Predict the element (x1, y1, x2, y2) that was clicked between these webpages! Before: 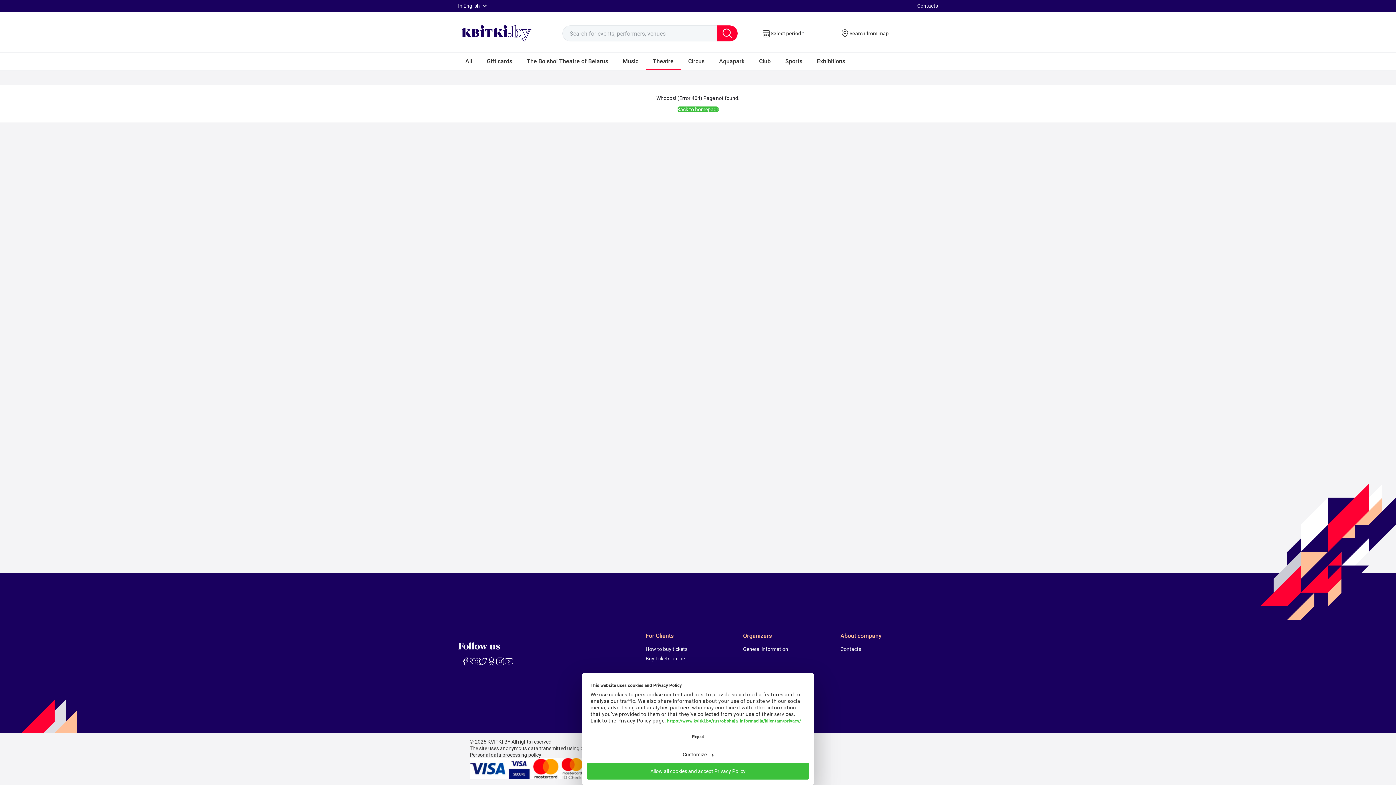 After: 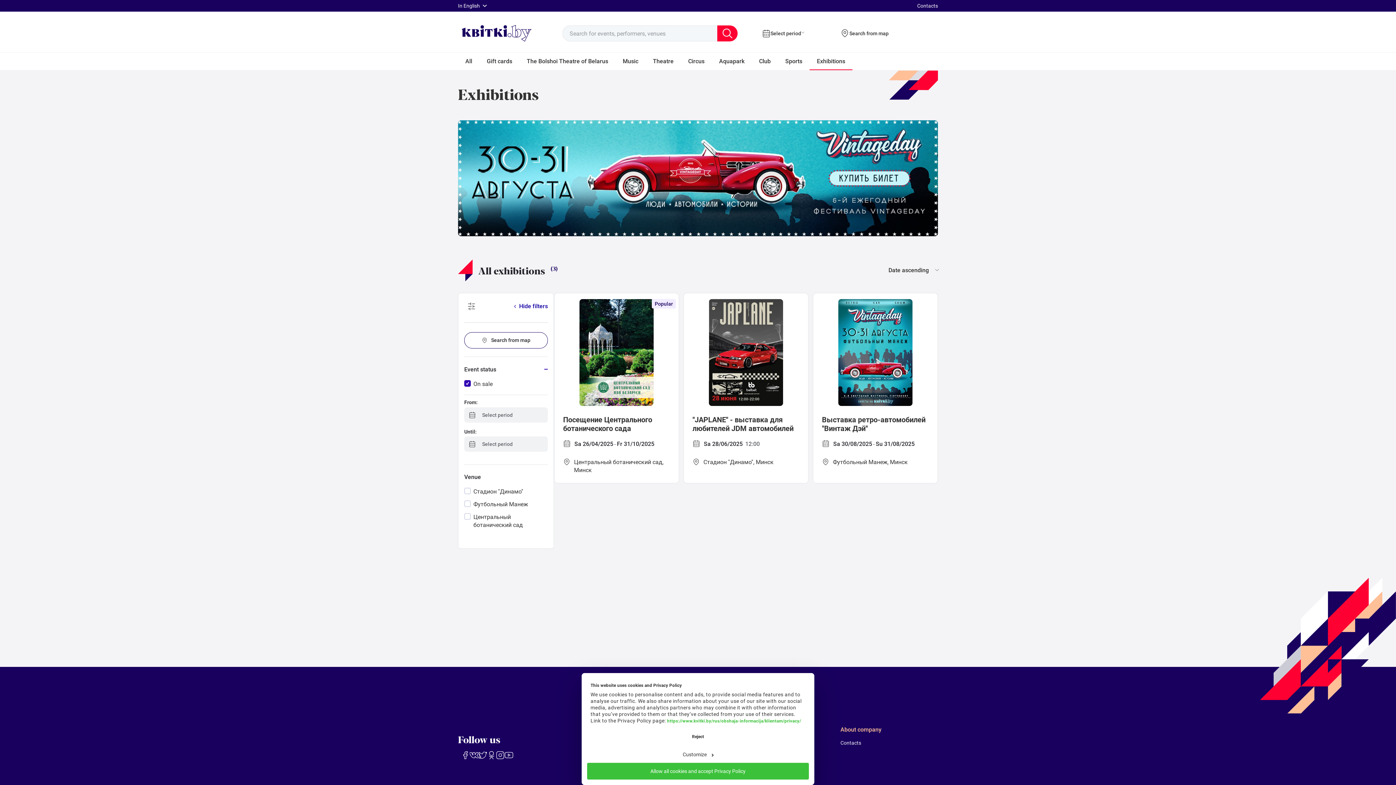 Action: bbox: (809, 52, 852, 70) label: Exhibitions